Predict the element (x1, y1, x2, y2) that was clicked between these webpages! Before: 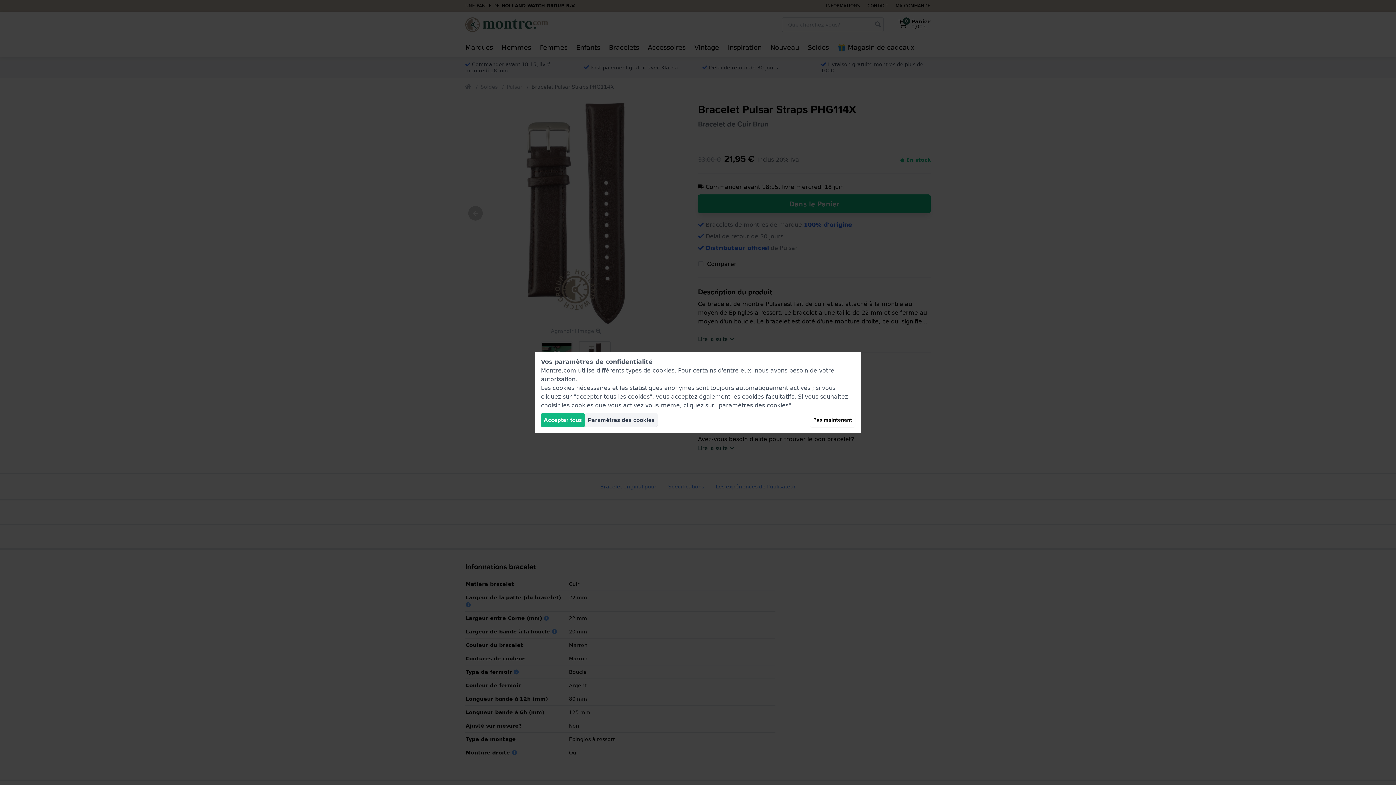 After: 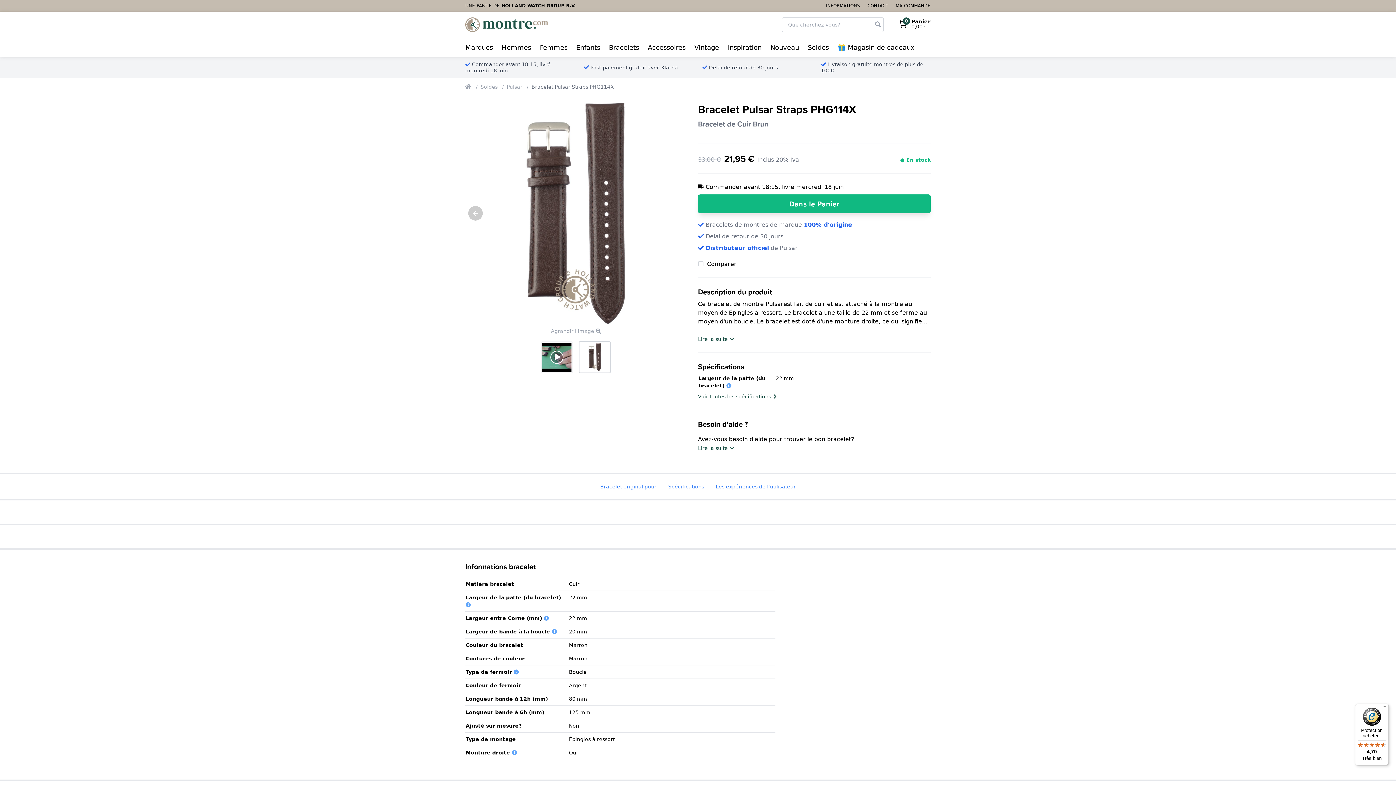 Action: label: Accepter tous bbox: (541, 413, 585, 427)